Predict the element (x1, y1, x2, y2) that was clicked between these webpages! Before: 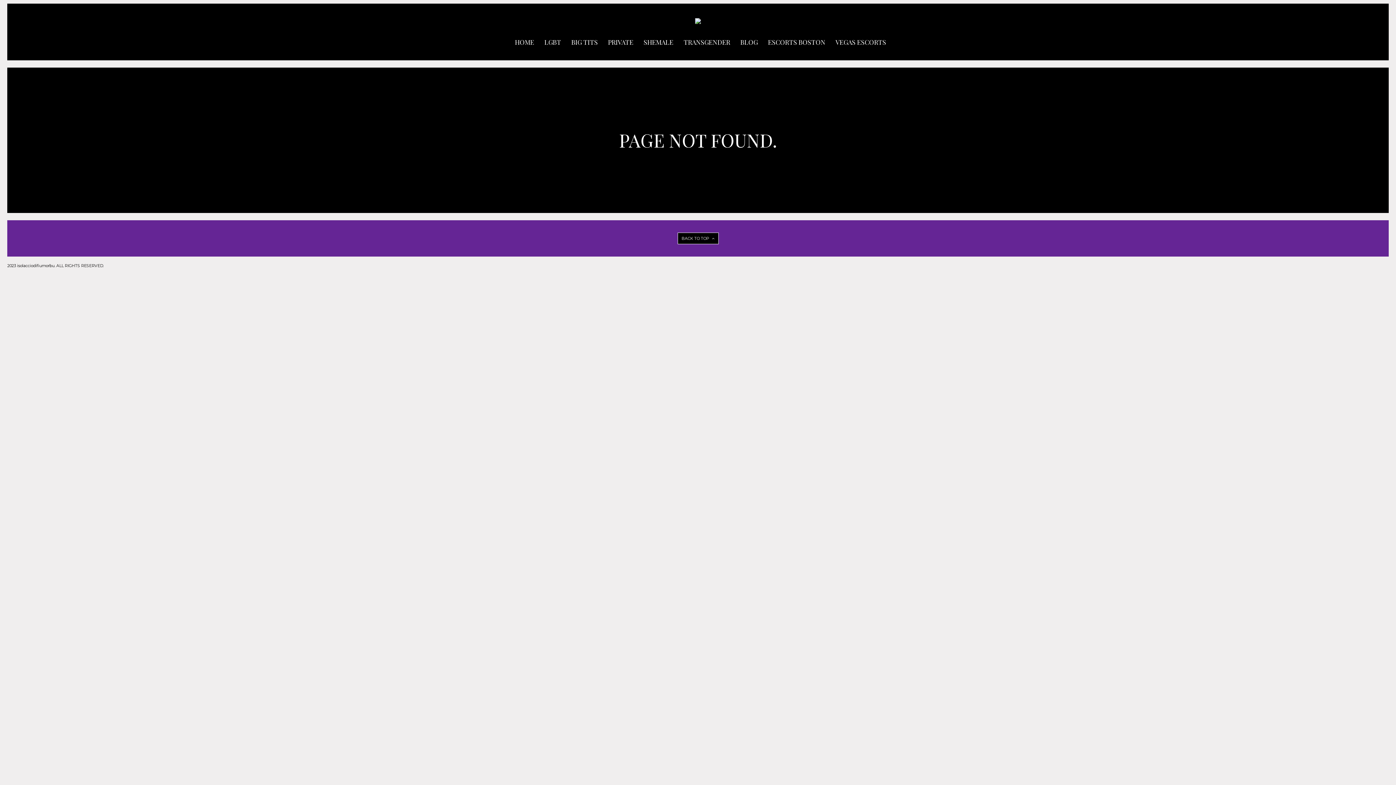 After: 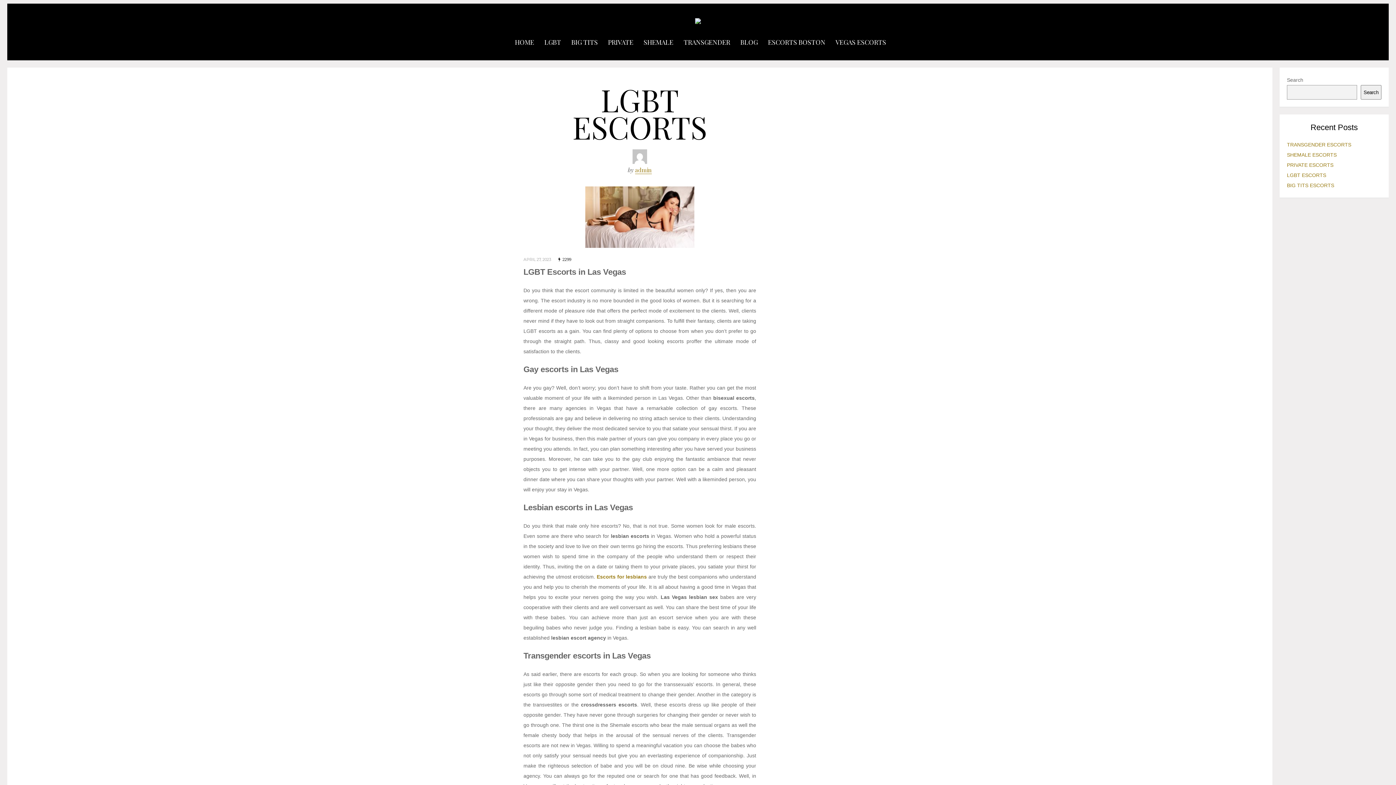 Action: label: LGBT bbox: (544, 1, 561, 82)